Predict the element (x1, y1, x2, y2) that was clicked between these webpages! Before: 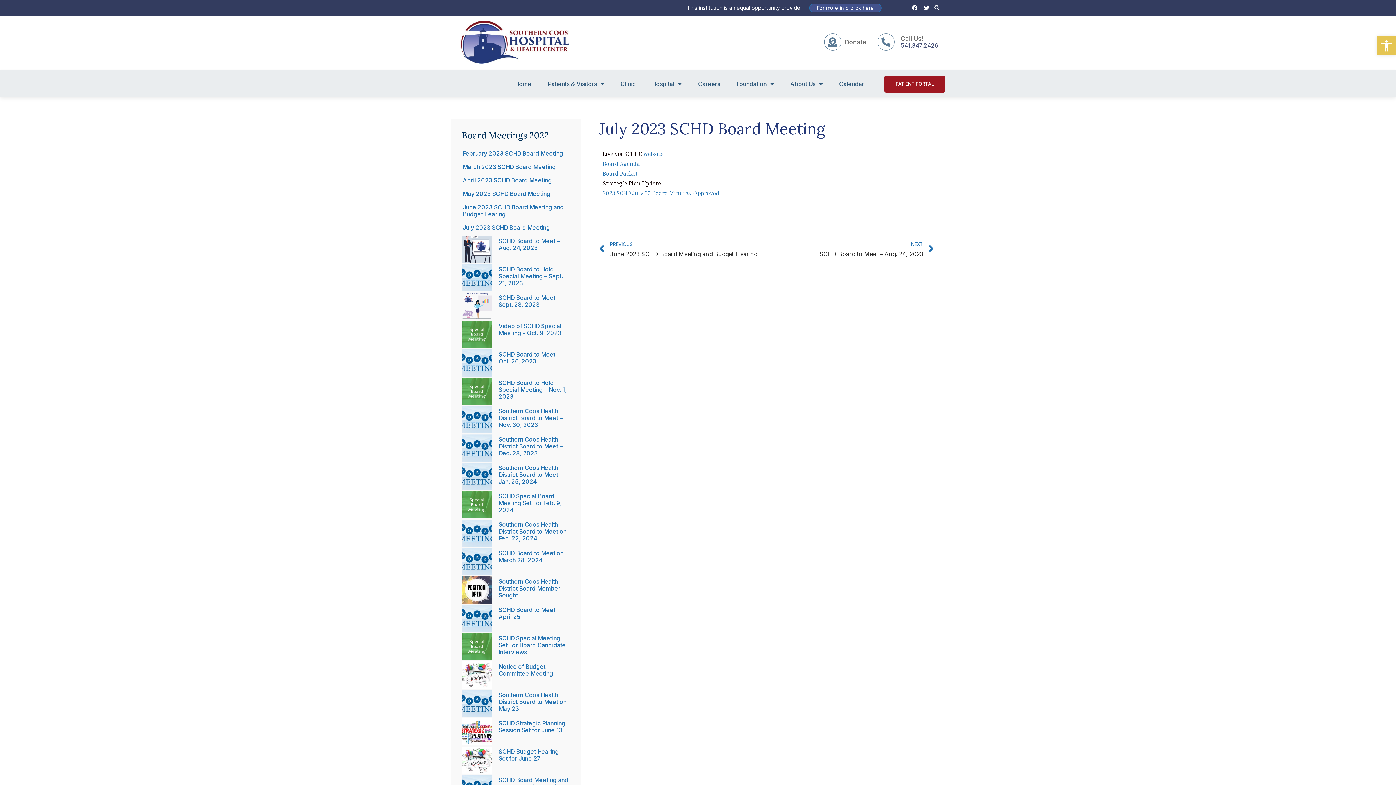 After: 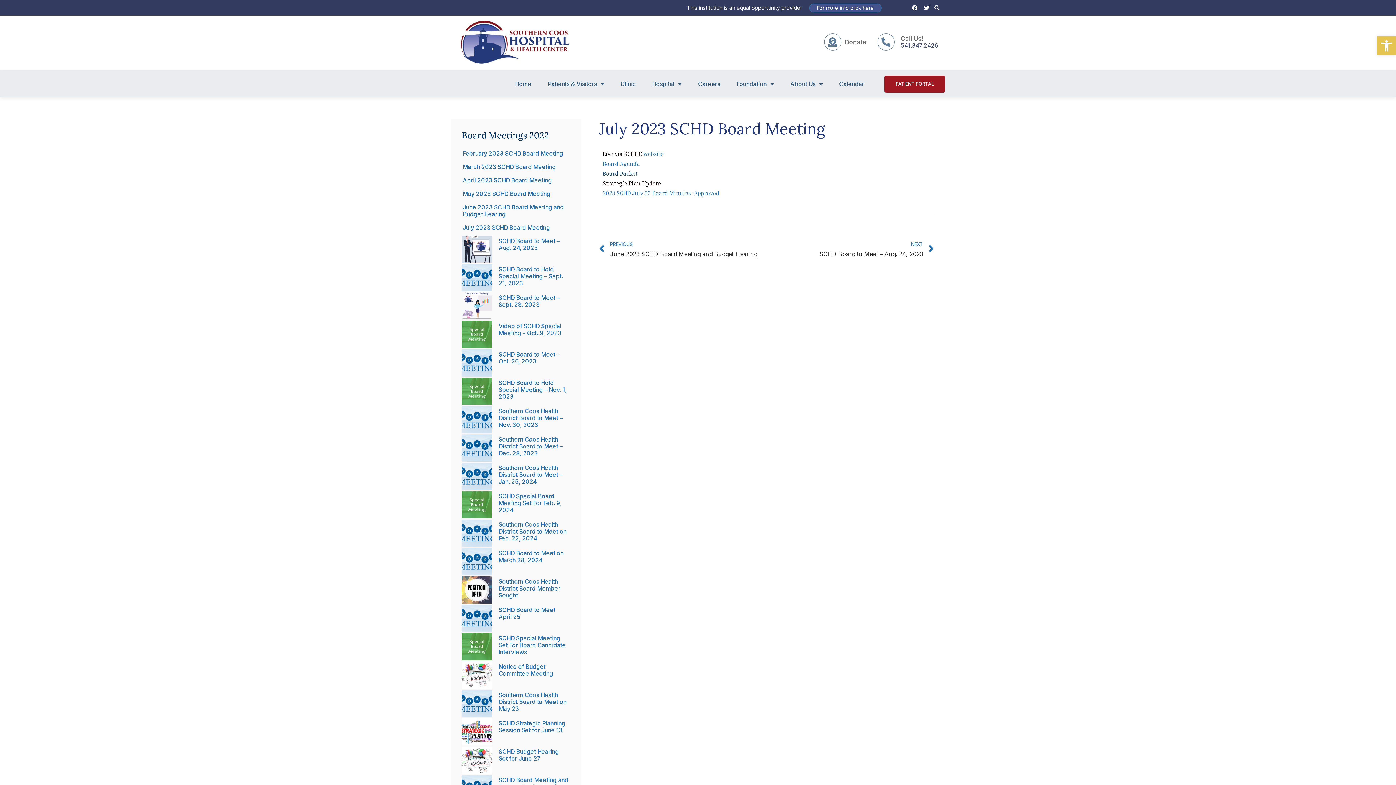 Action: bbox: (602, 169, 637, 176) label: Board Packet